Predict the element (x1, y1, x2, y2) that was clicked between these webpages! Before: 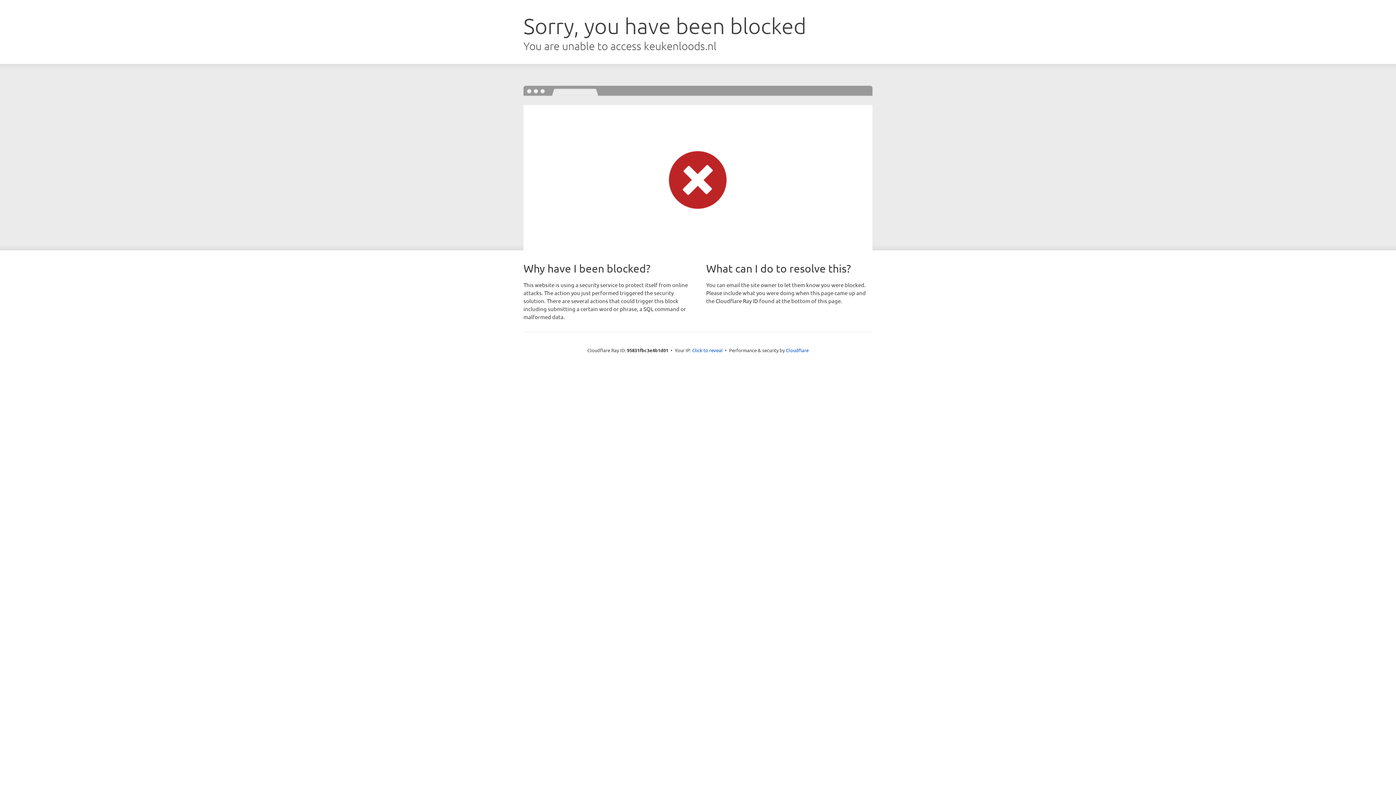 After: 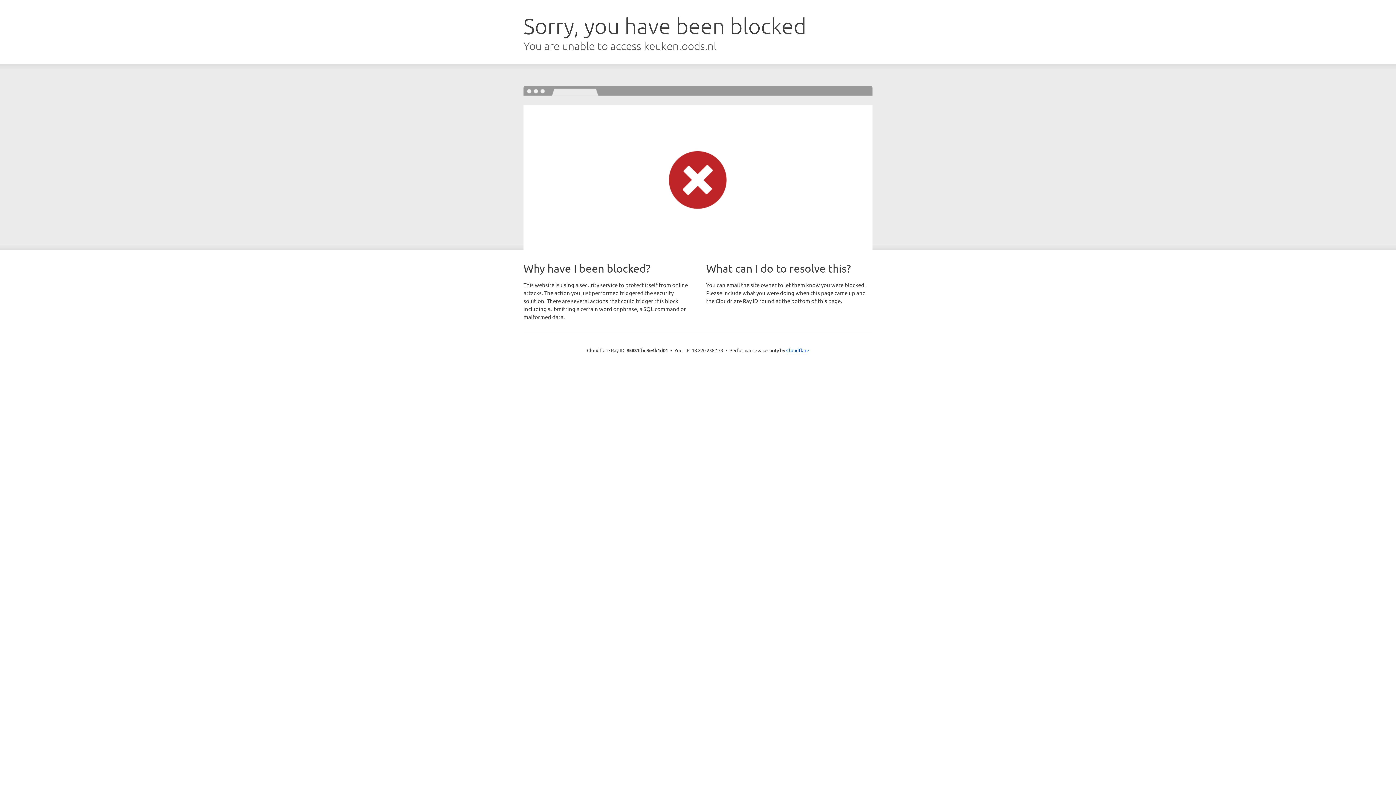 Action: label: Click to reveal bbox: (692, 346, 722, 353)